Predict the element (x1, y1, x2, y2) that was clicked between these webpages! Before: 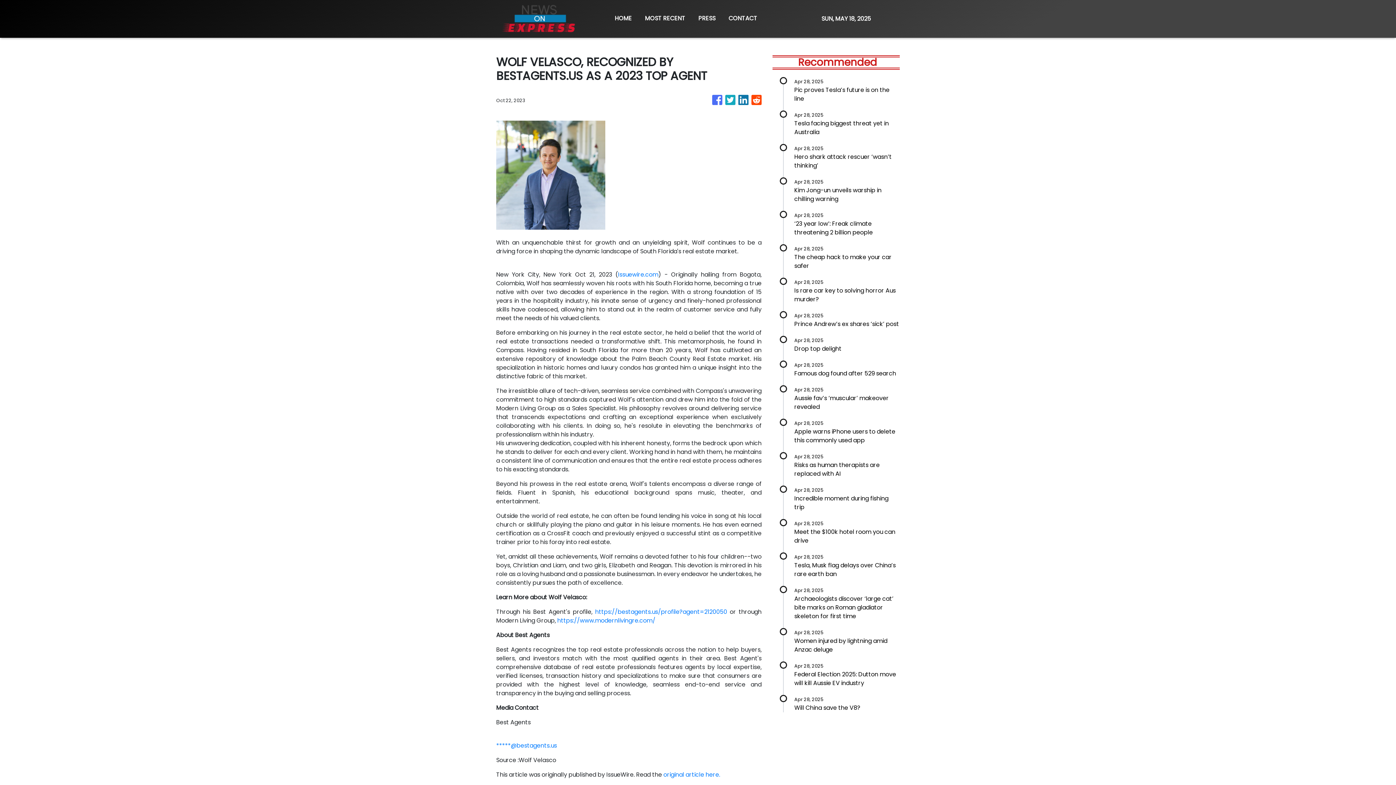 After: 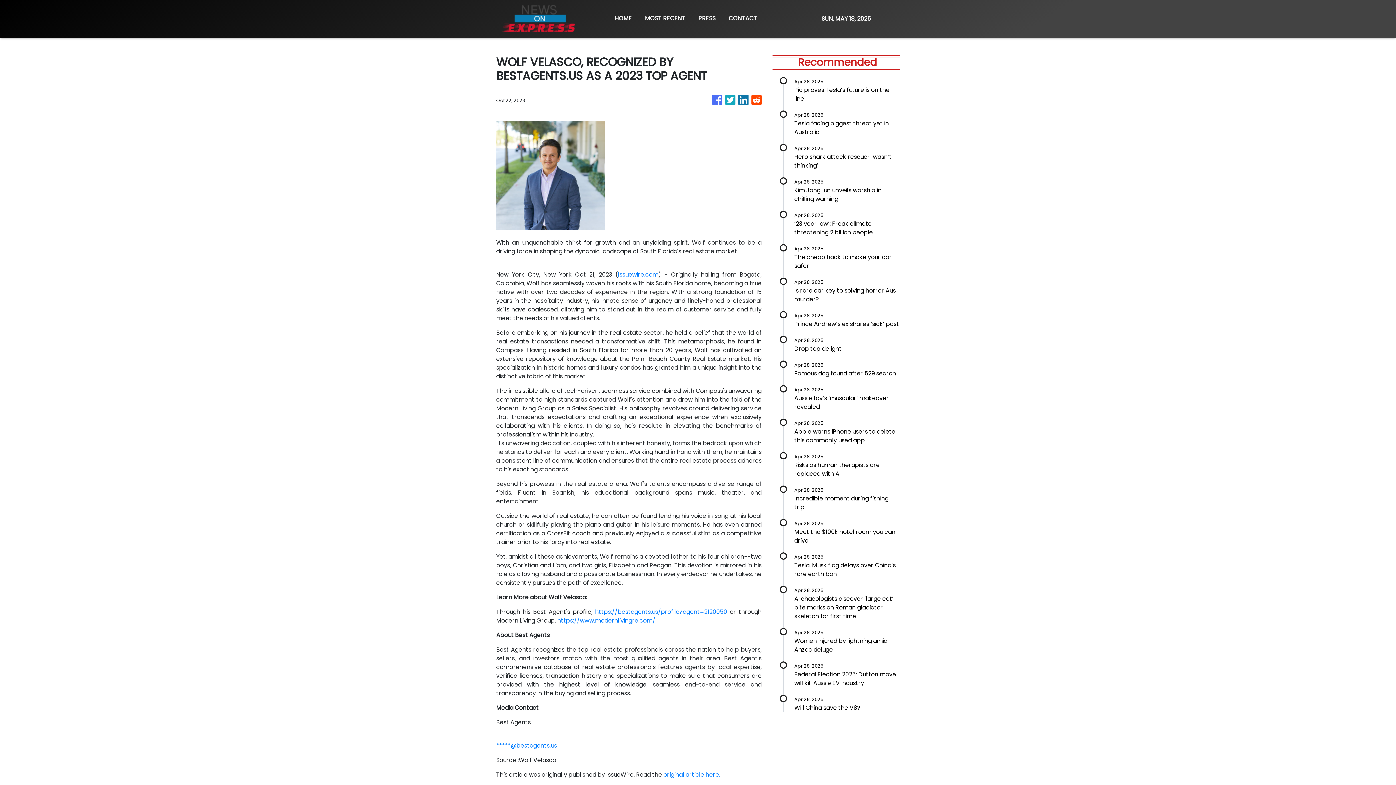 Action: bbox: (712, 91, 722, 109)